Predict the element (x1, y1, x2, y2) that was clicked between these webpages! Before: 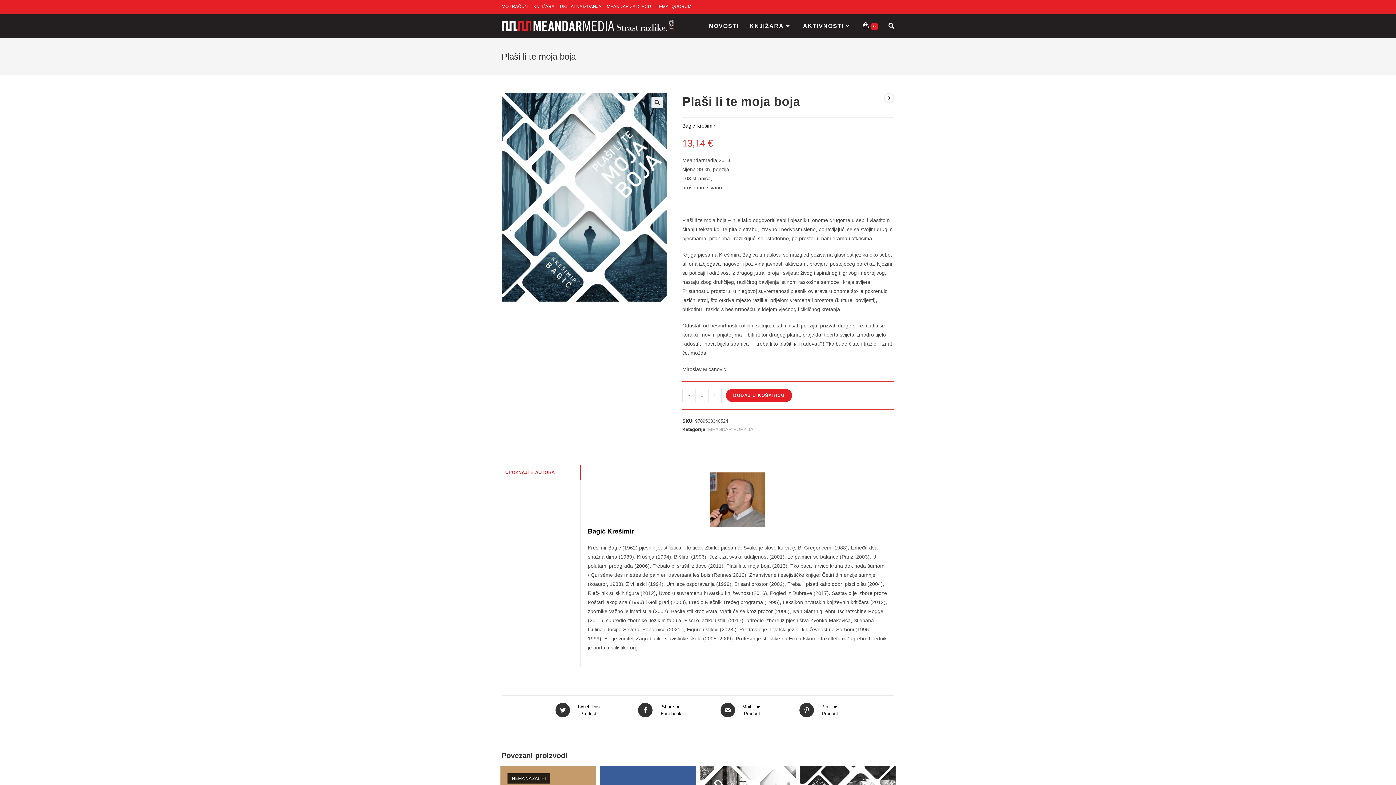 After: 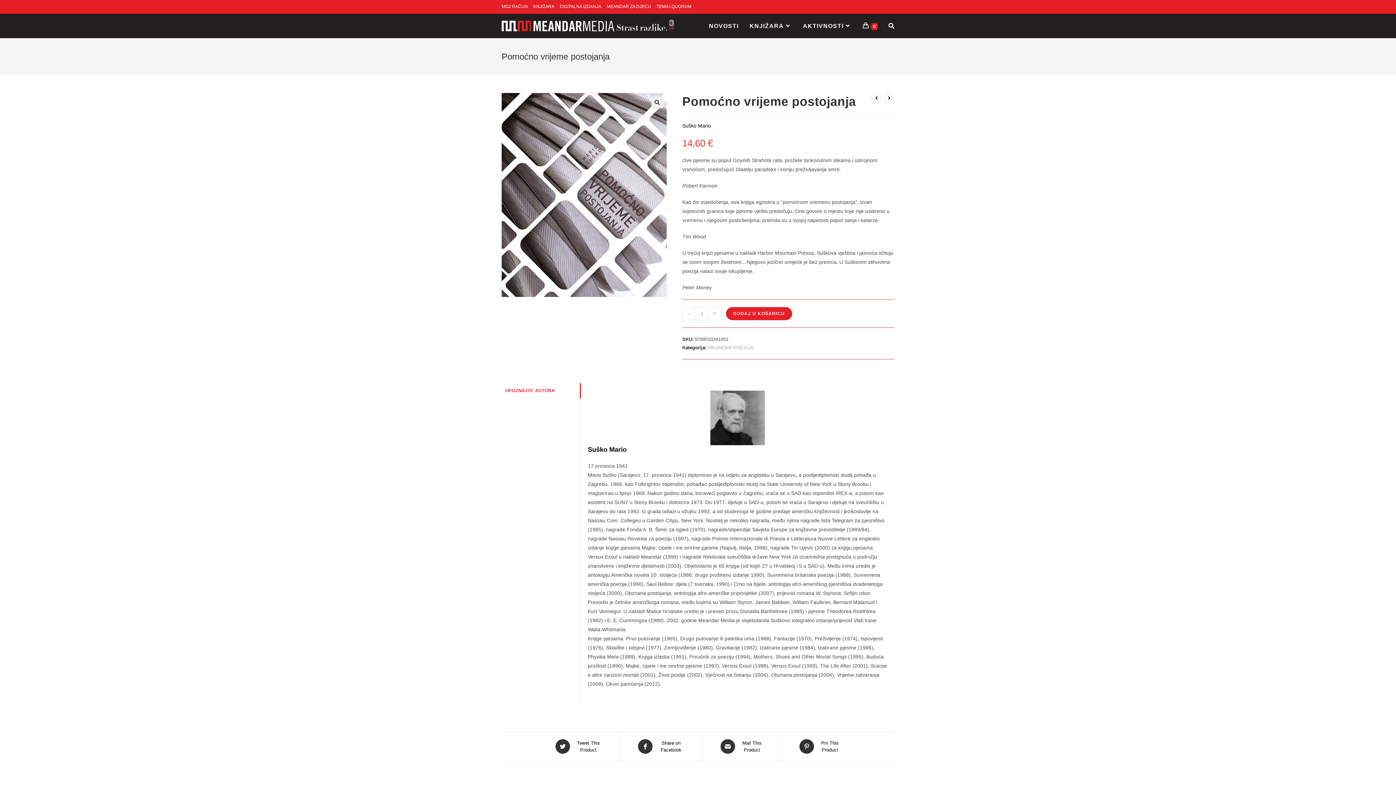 Action: bbox: (884, 93, 894, 103)